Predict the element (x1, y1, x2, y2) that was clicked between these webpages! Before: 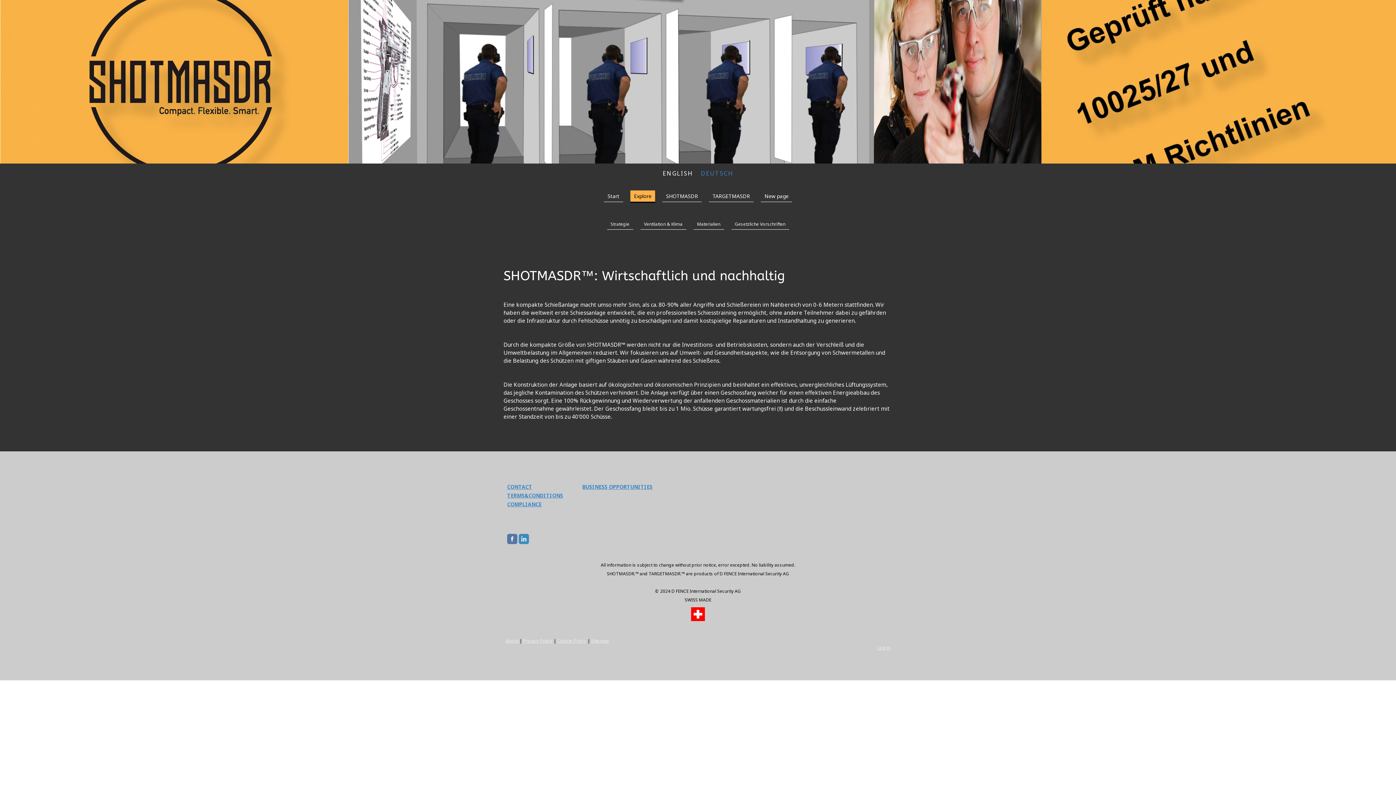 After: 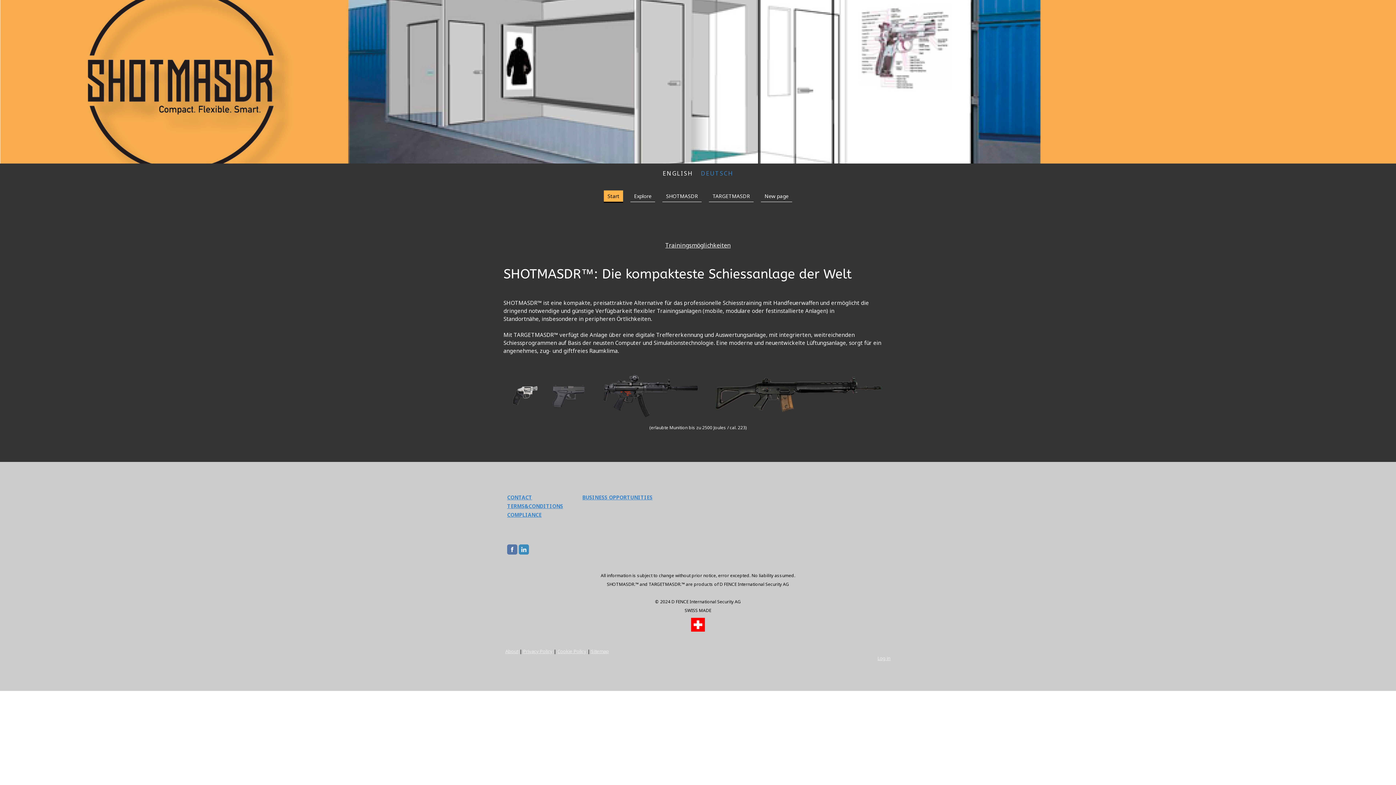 Action: label: Start bbox: (604, 190, 623, 202)